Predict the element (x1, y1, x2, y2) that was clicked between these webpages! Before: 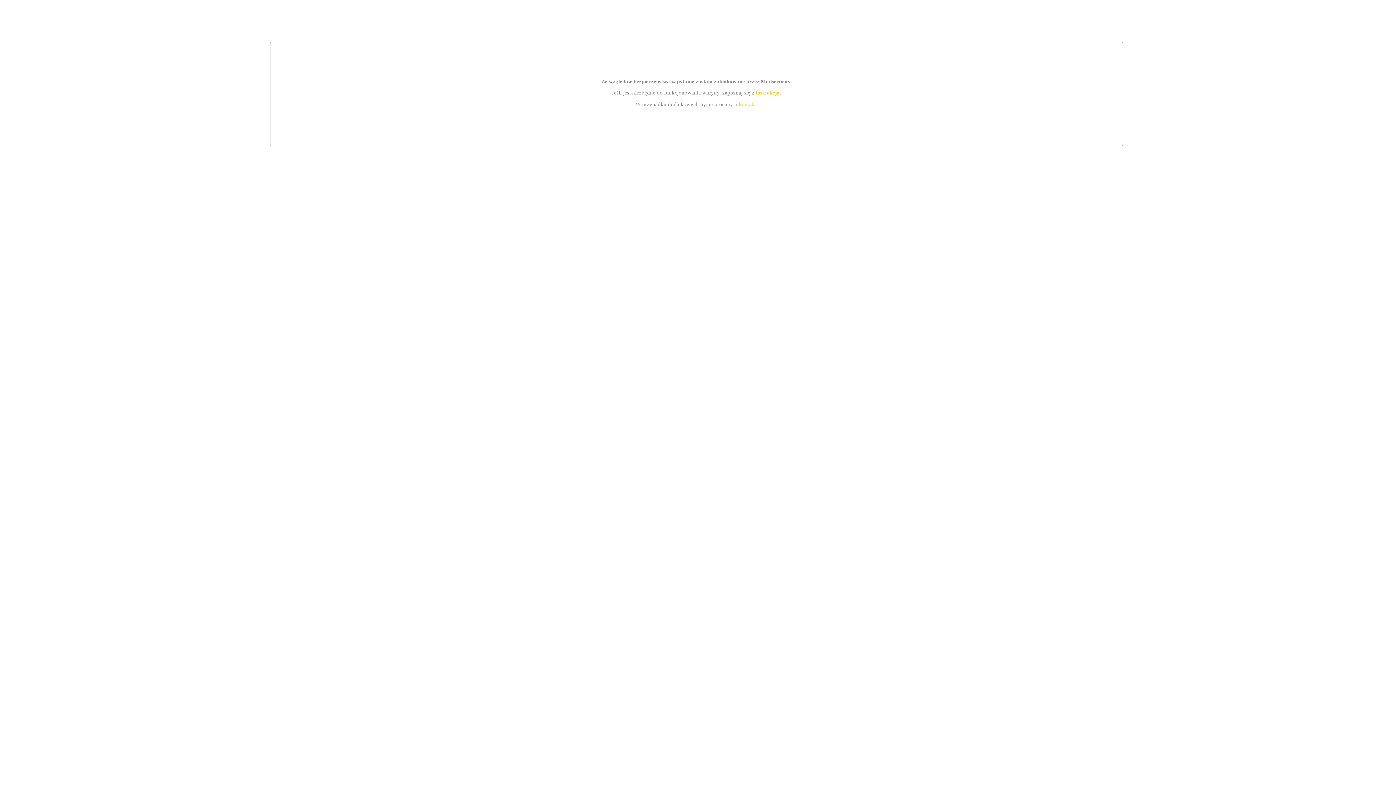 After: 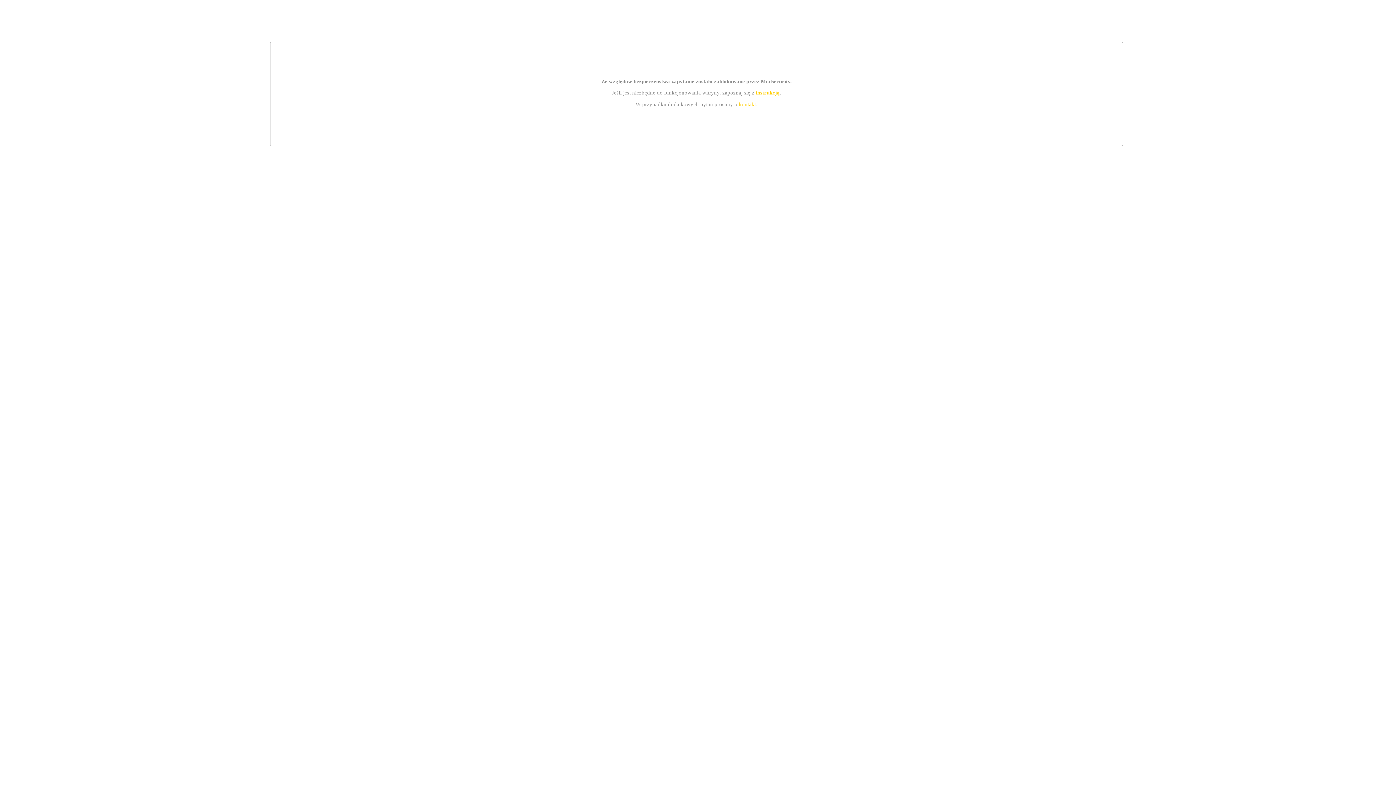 Action: label: kontakt bbox: (739, 101, 756, 107)